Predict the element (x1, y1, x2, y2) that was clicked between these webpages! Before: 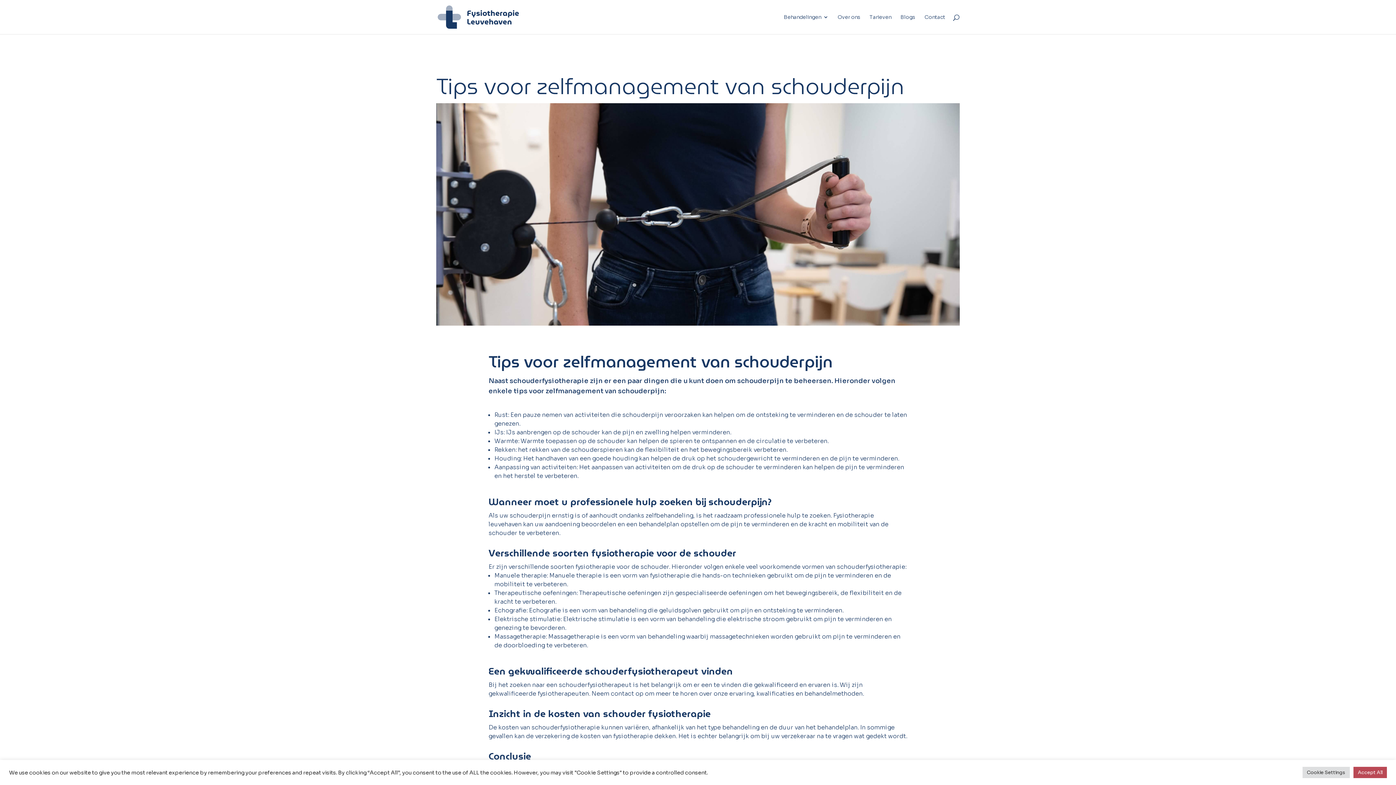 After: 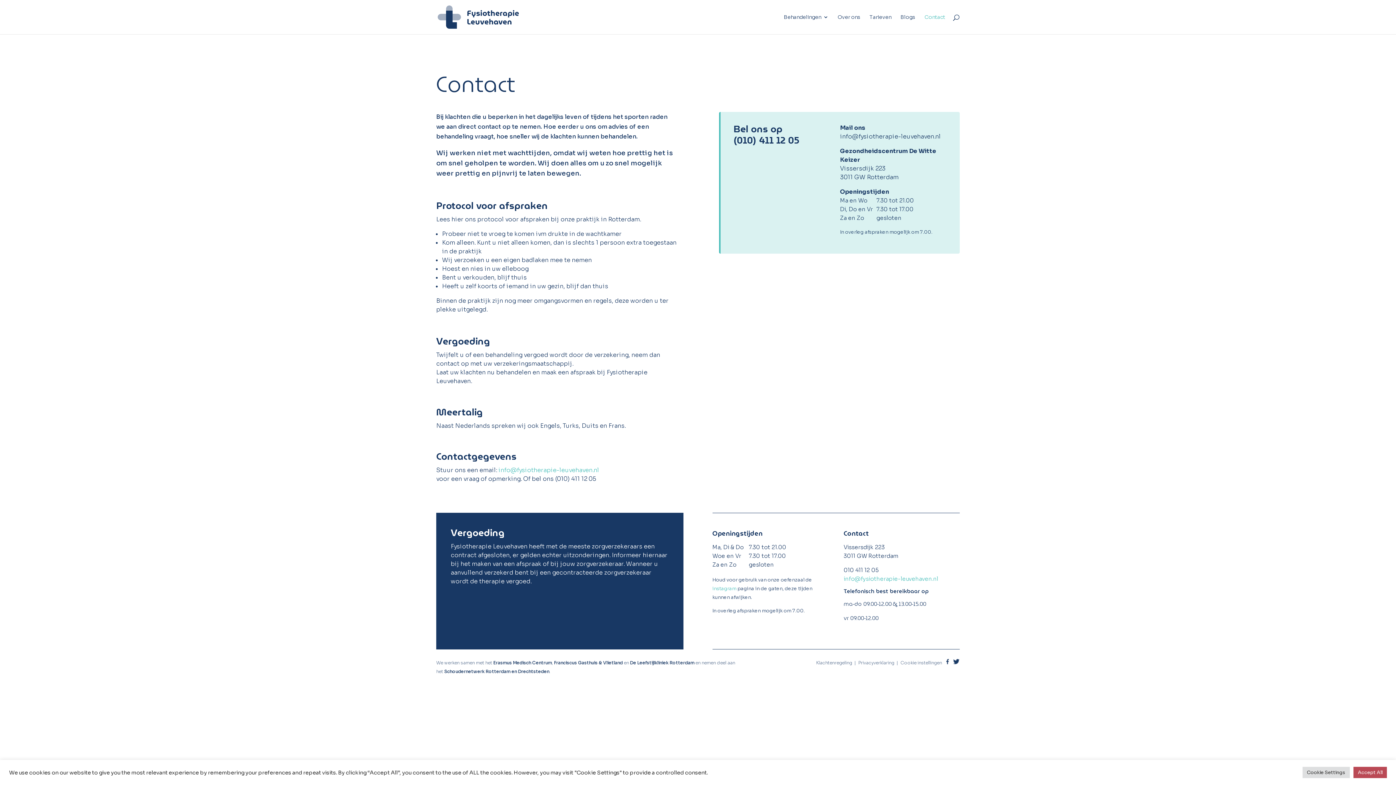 Action: bbox: (924, 14, 945, 34) label: Contact